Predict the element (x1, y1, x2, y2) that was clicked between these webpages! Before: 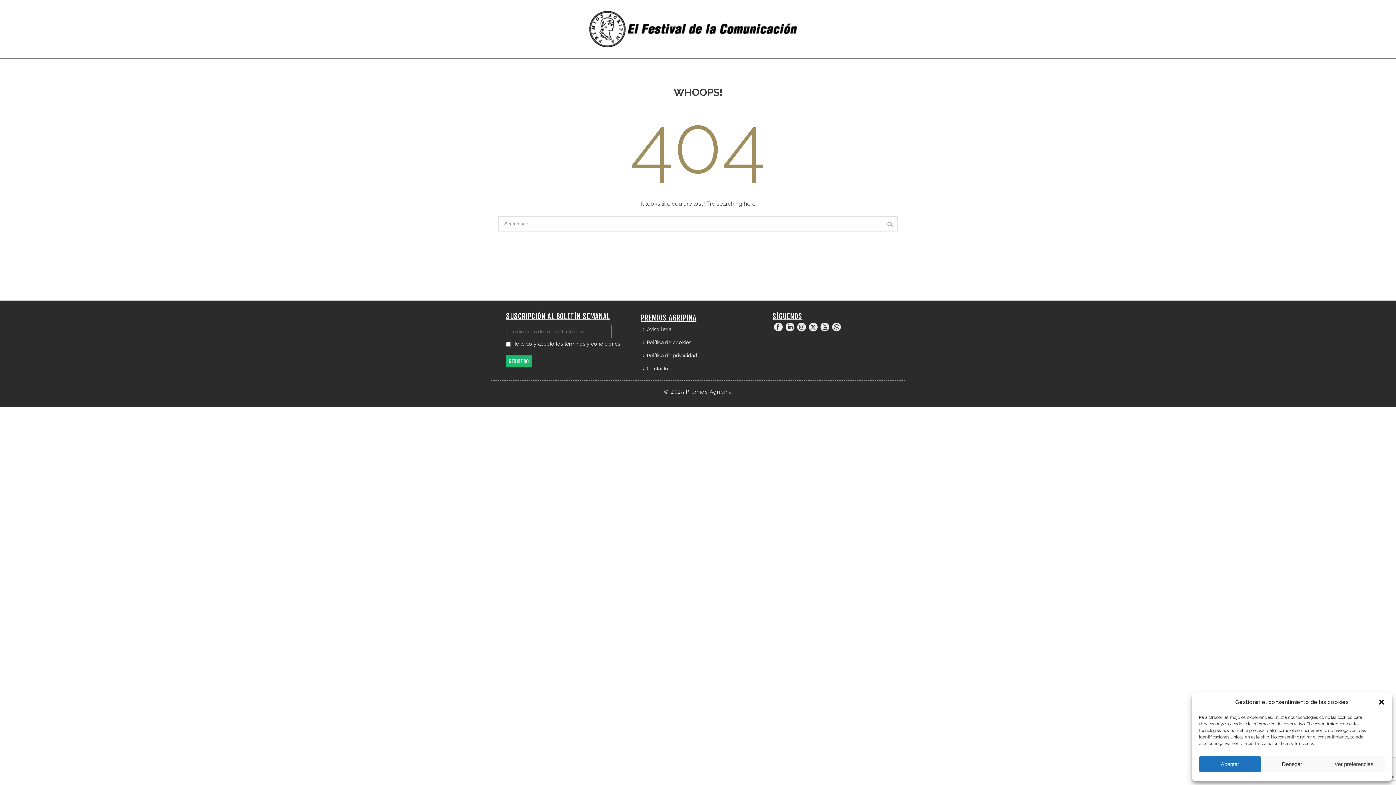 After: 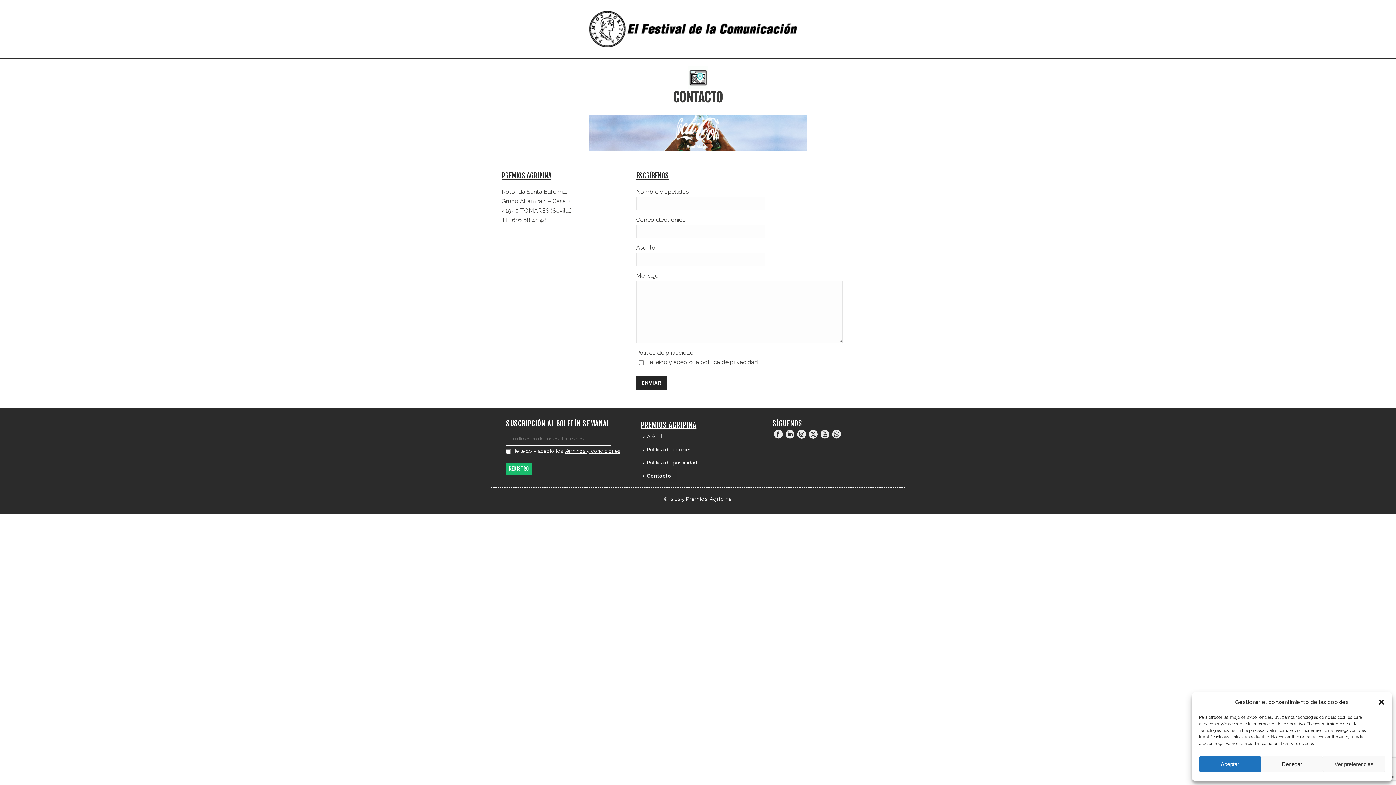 Action: bbox: (640, 362, 674, 375) label: Contacto